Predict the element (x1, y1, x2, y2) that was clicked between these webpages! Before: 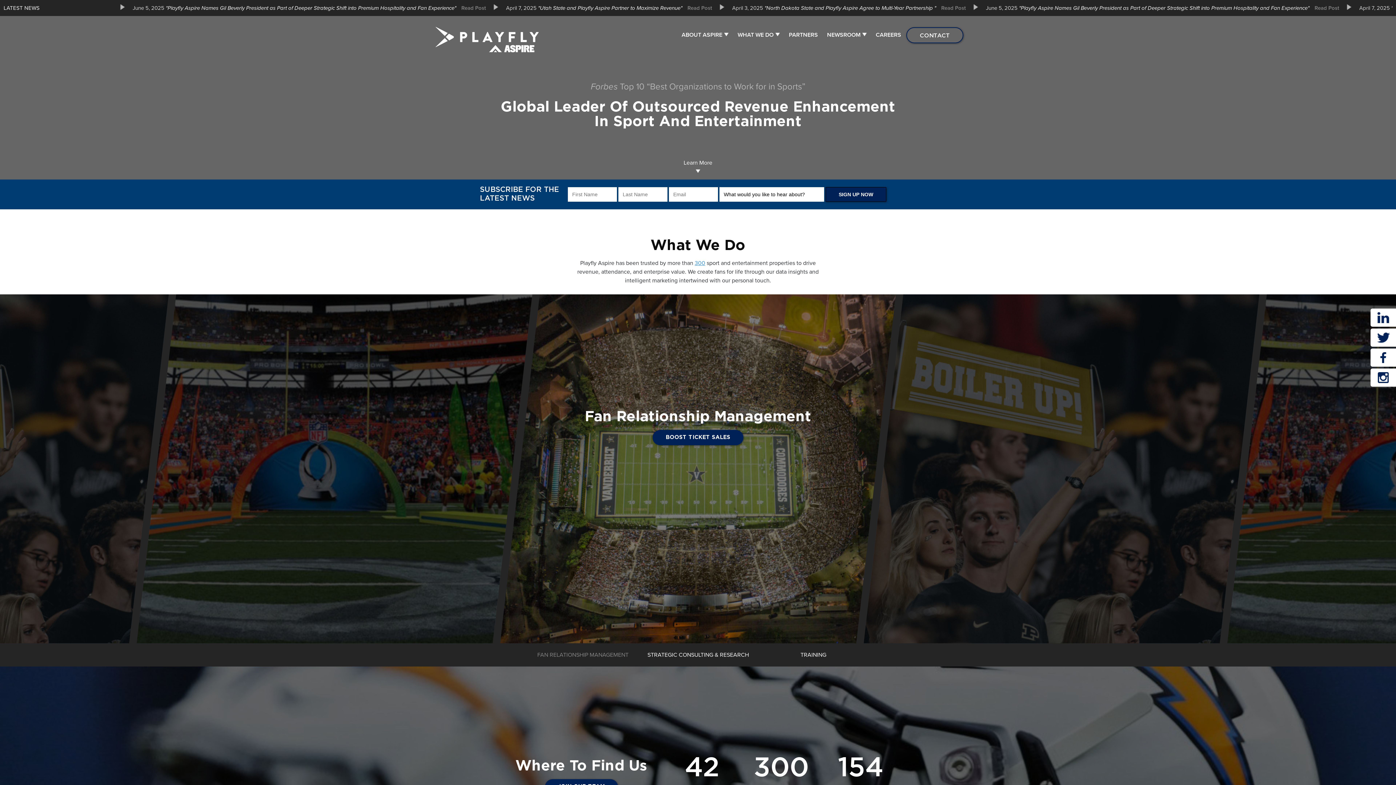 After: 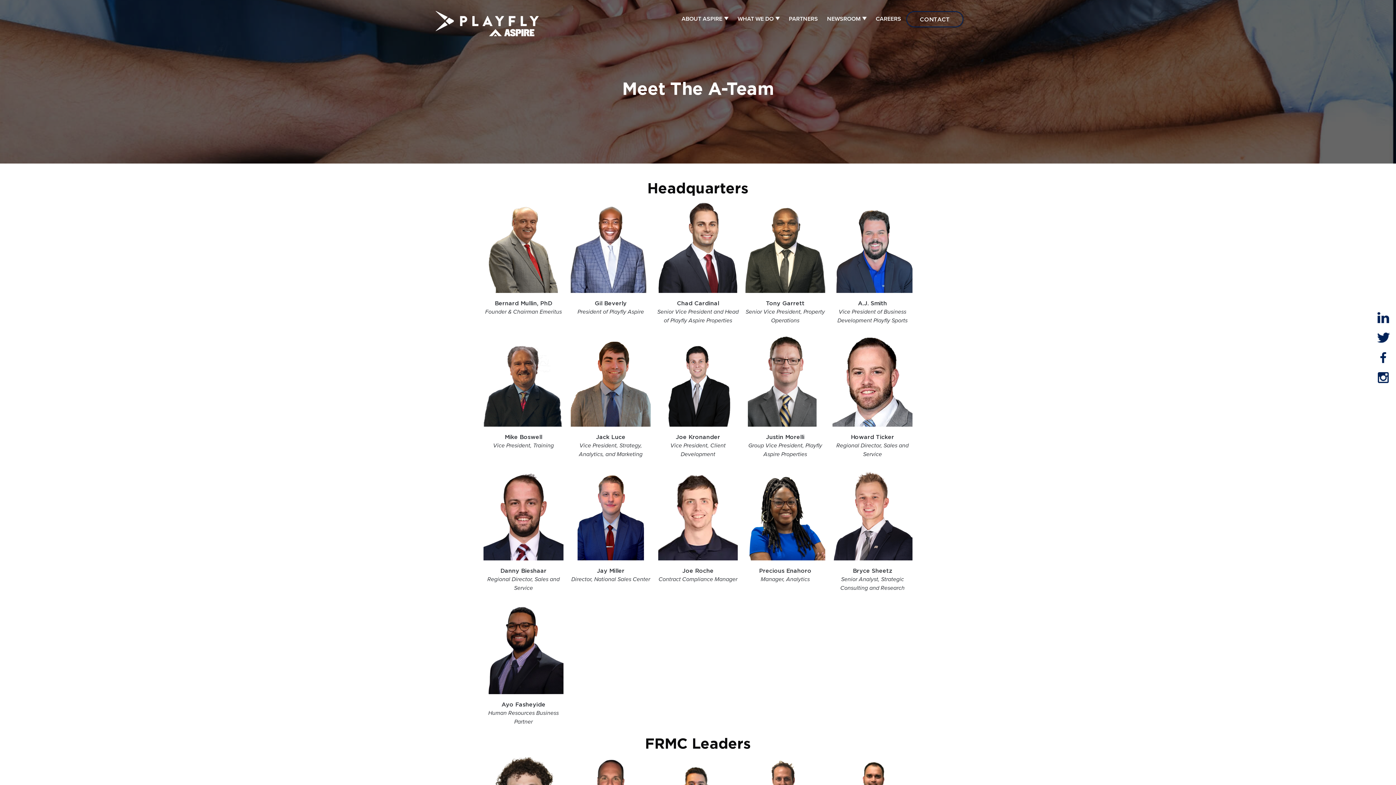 Action: bbox: (678, 26, 732, 42) label: ABOUT ASPIRE